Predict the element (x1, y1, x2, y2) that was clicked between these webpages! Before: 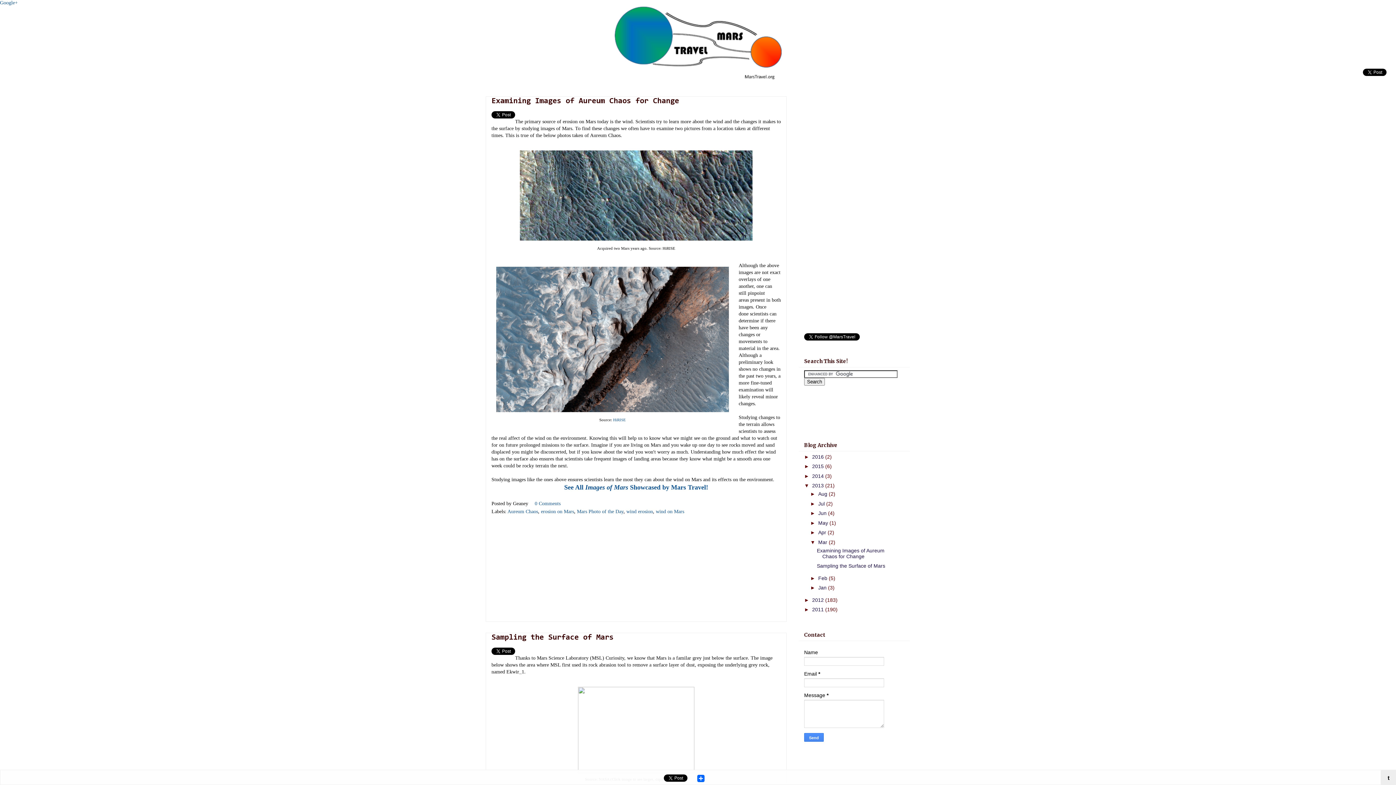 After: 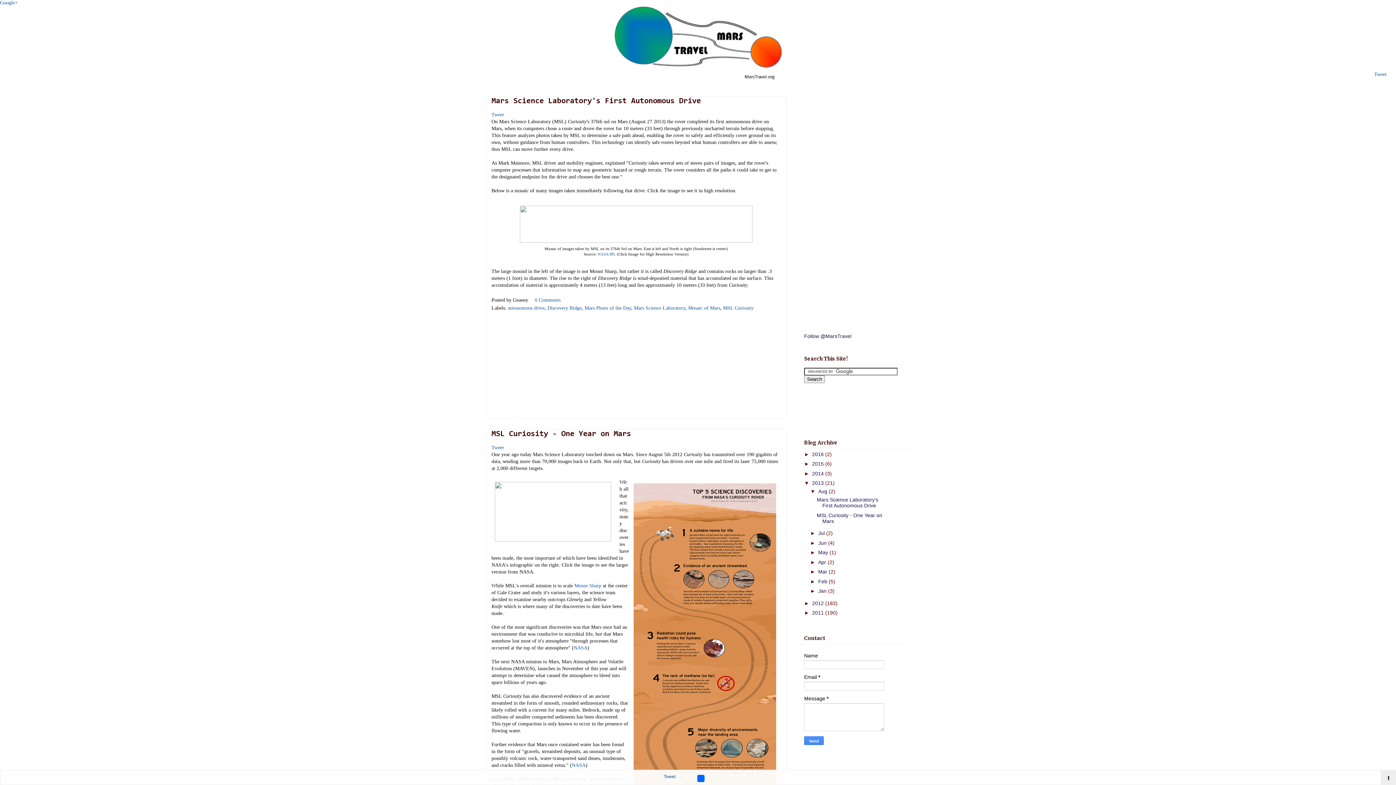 Action: label: 2013  bbox: (812, 483, 825, 488)